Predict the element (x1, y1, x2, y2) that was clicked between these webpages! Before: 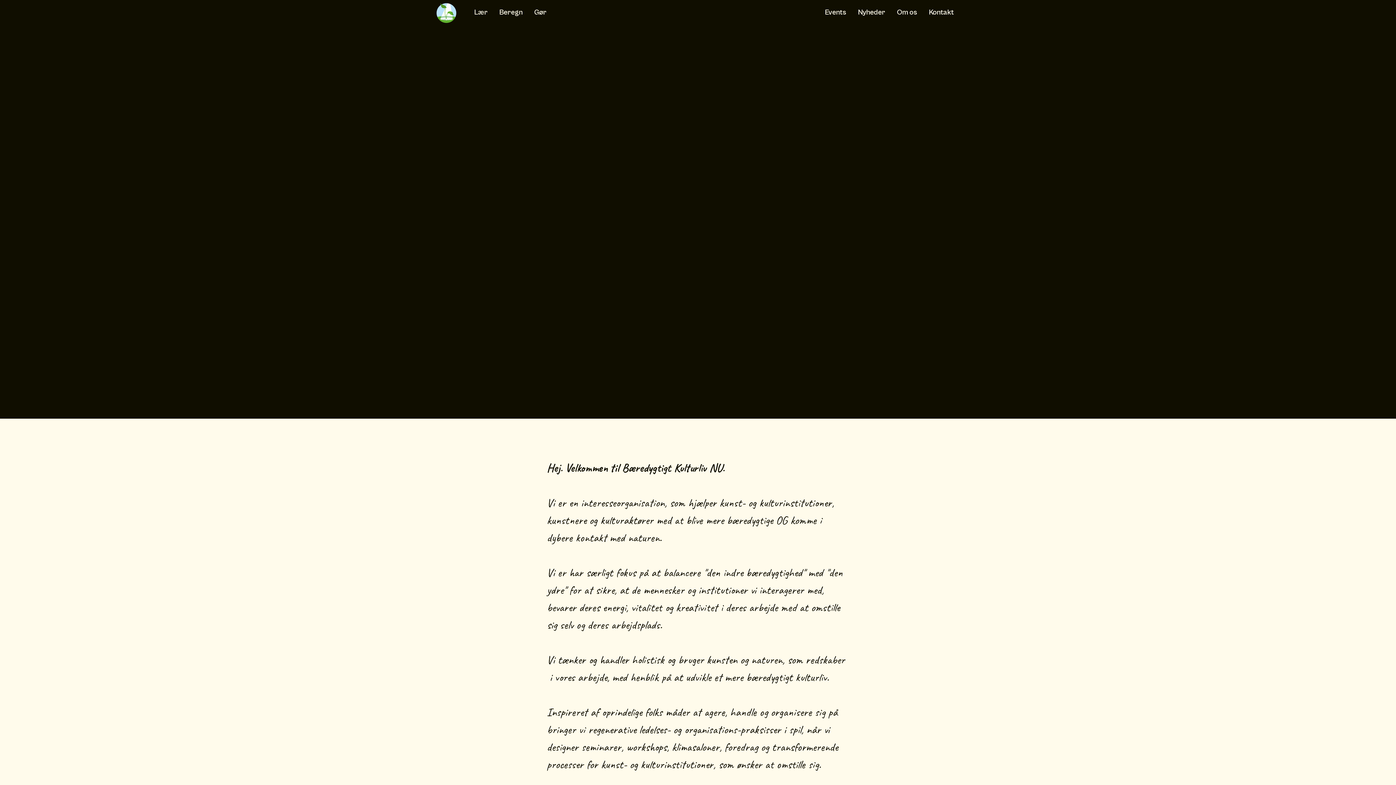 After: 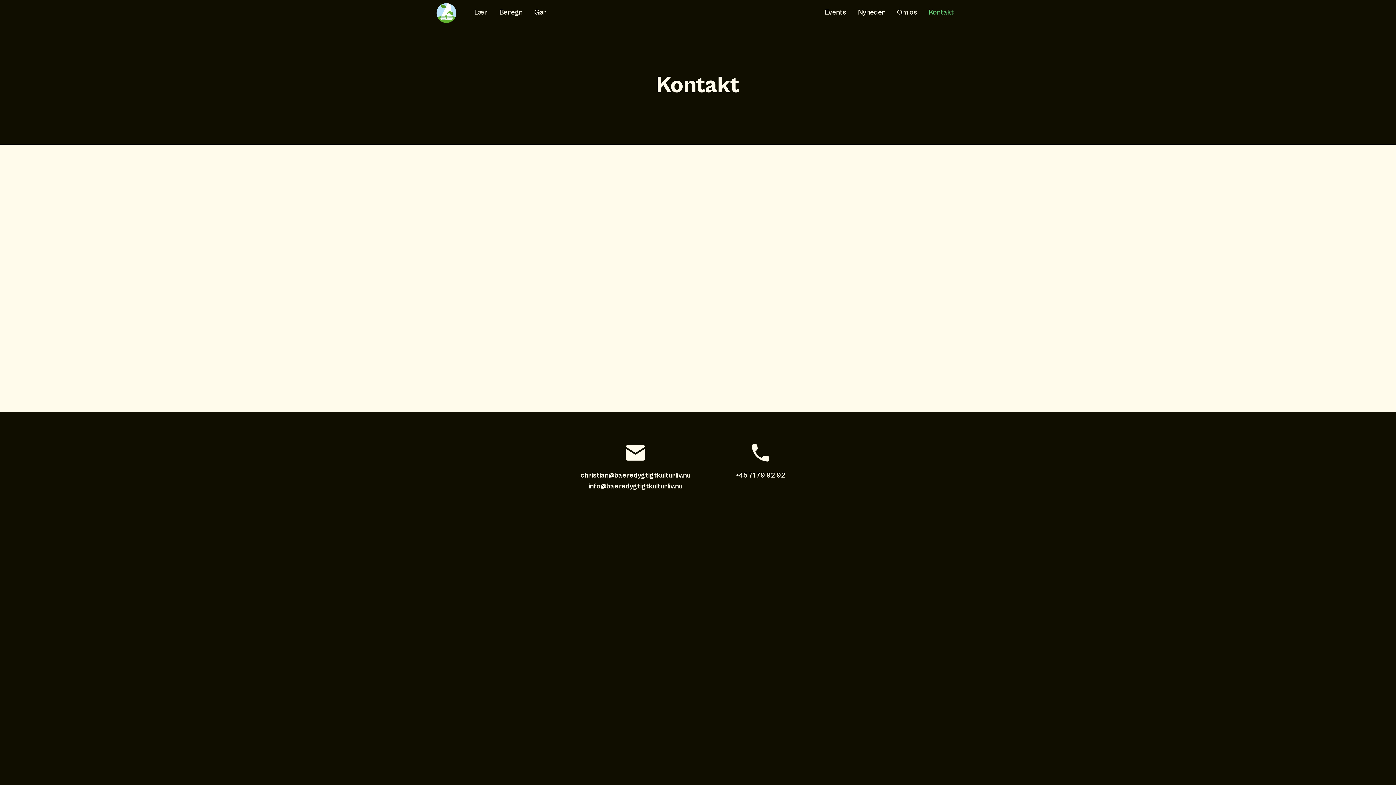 Action: label: Kontakt bbox: (923, 3, 960, 23)